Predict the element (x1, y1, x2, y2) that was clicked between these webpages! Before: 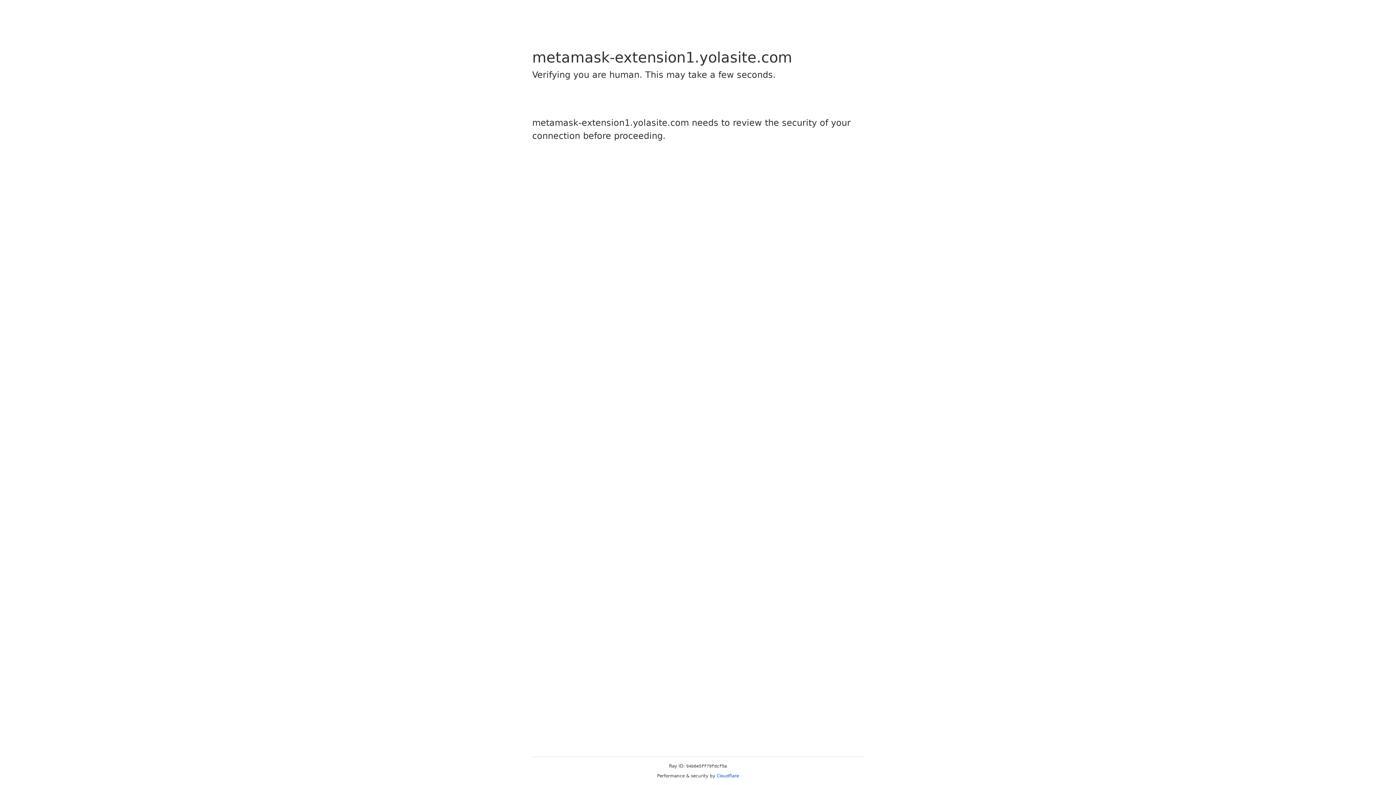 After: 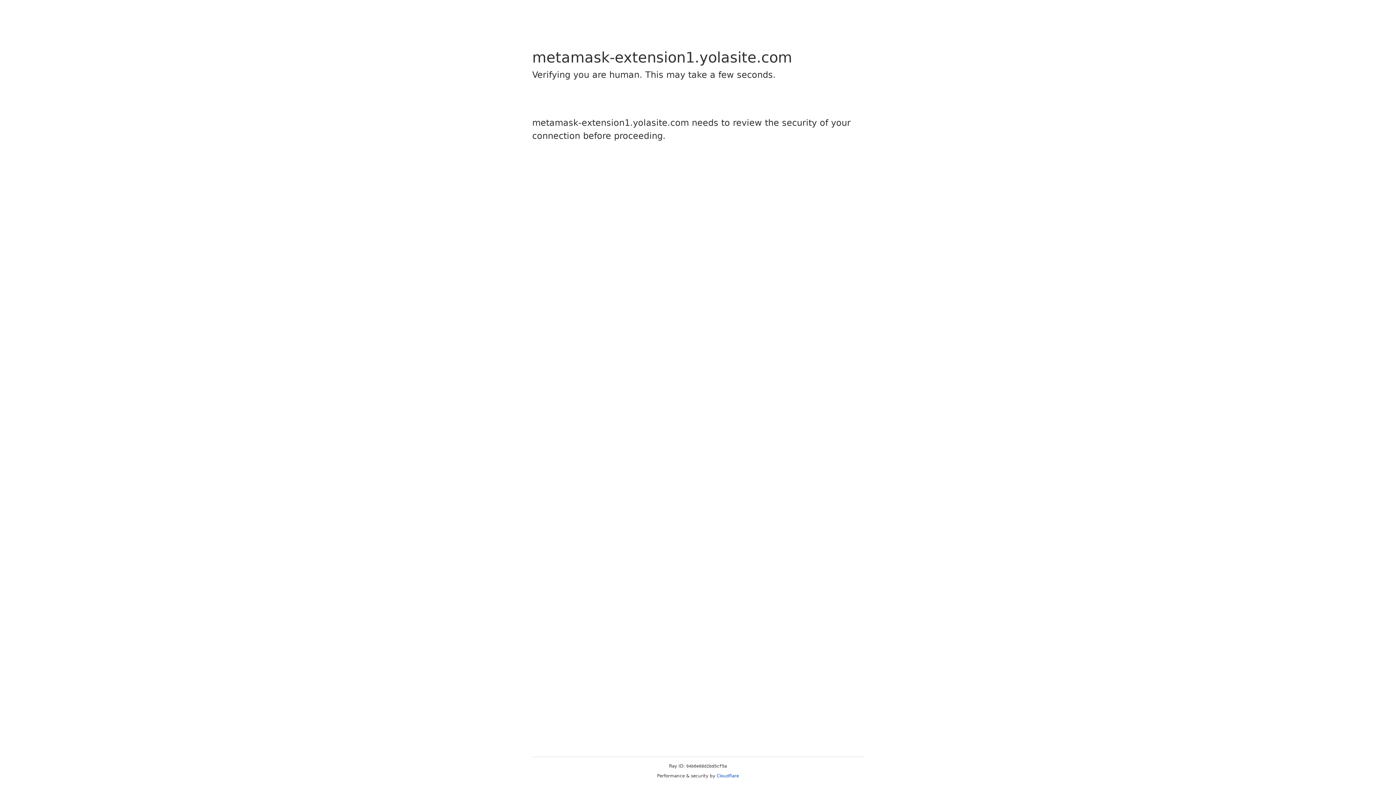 Action: label: Cloudflare bbox: (716, 773, 739, 778)